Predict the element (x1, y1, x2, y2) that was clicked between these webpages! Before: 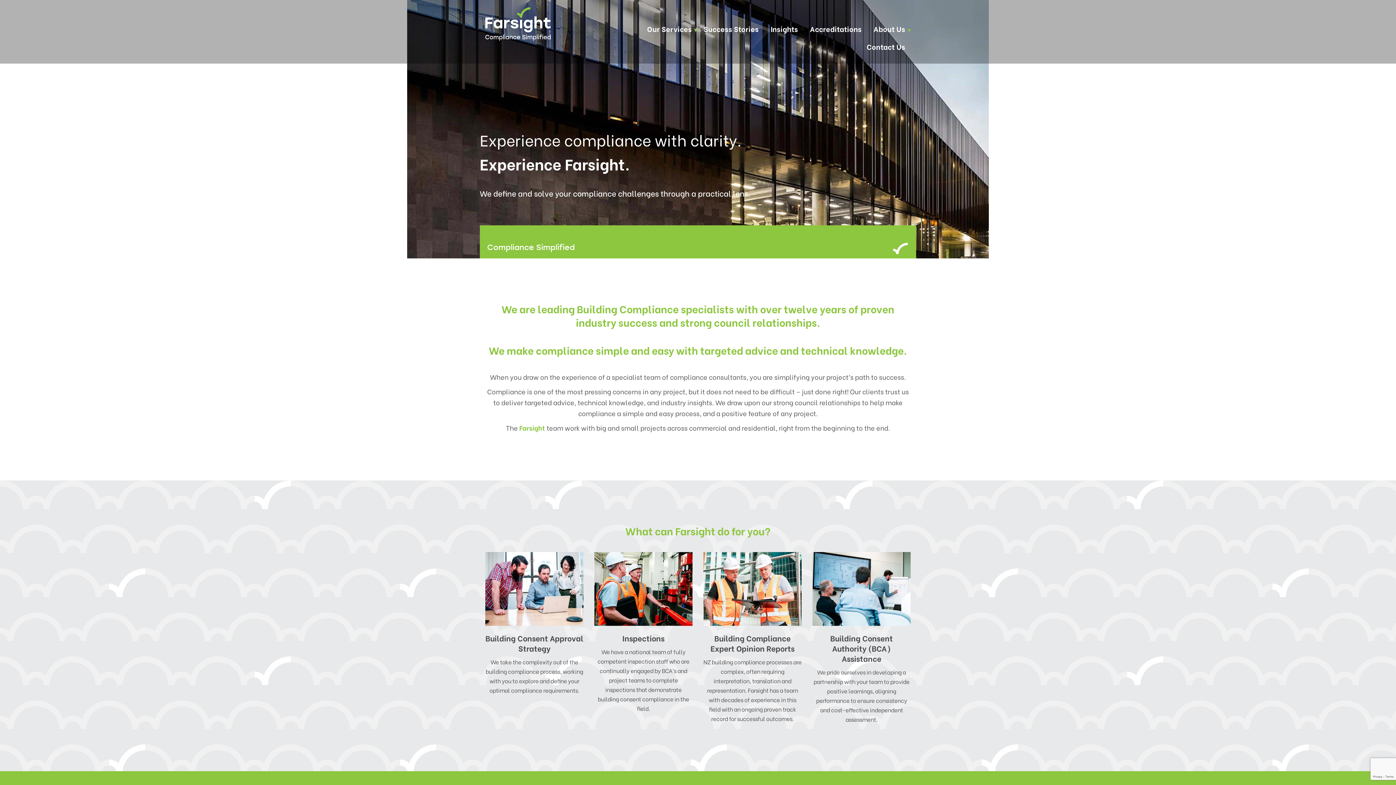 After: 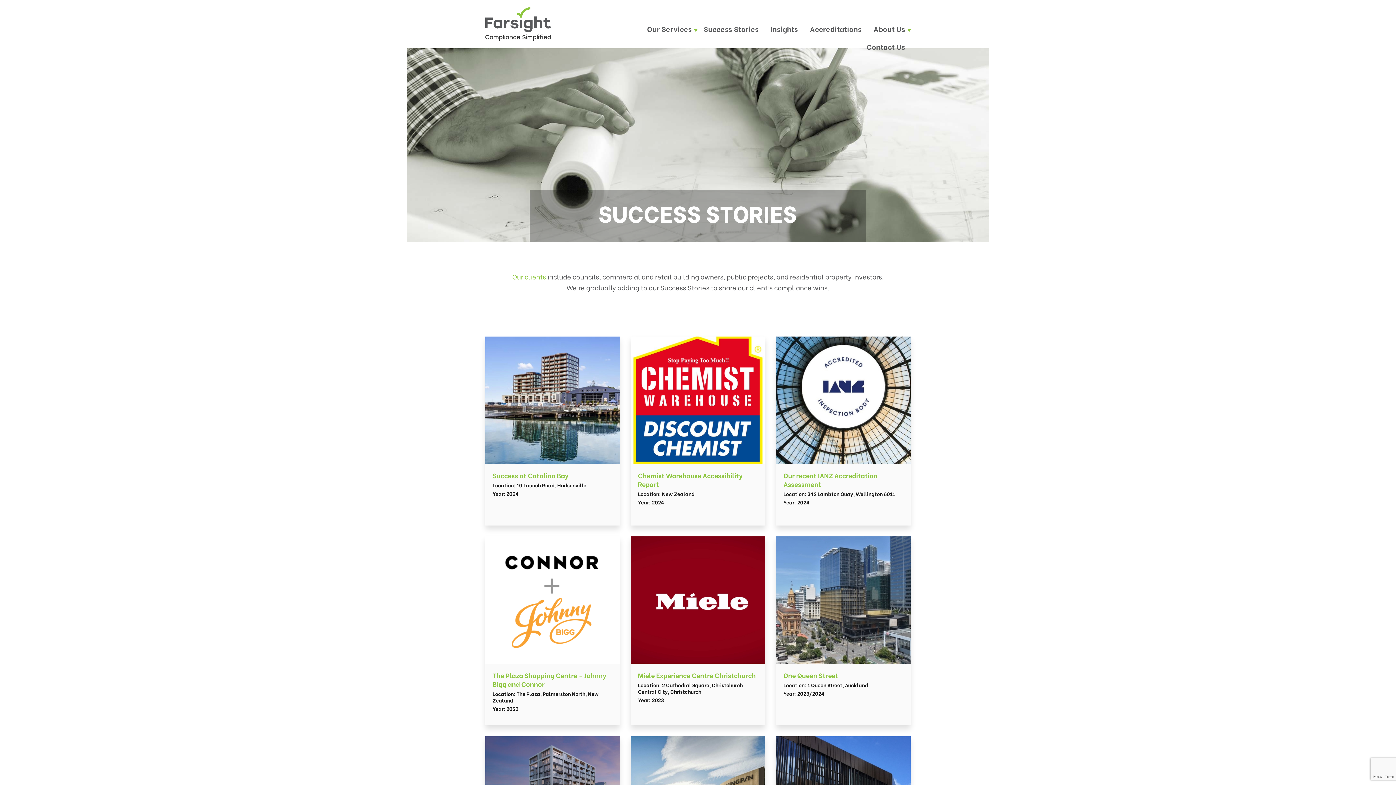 Action: bbox: (698, 24, 764, 42) label: Success Stories